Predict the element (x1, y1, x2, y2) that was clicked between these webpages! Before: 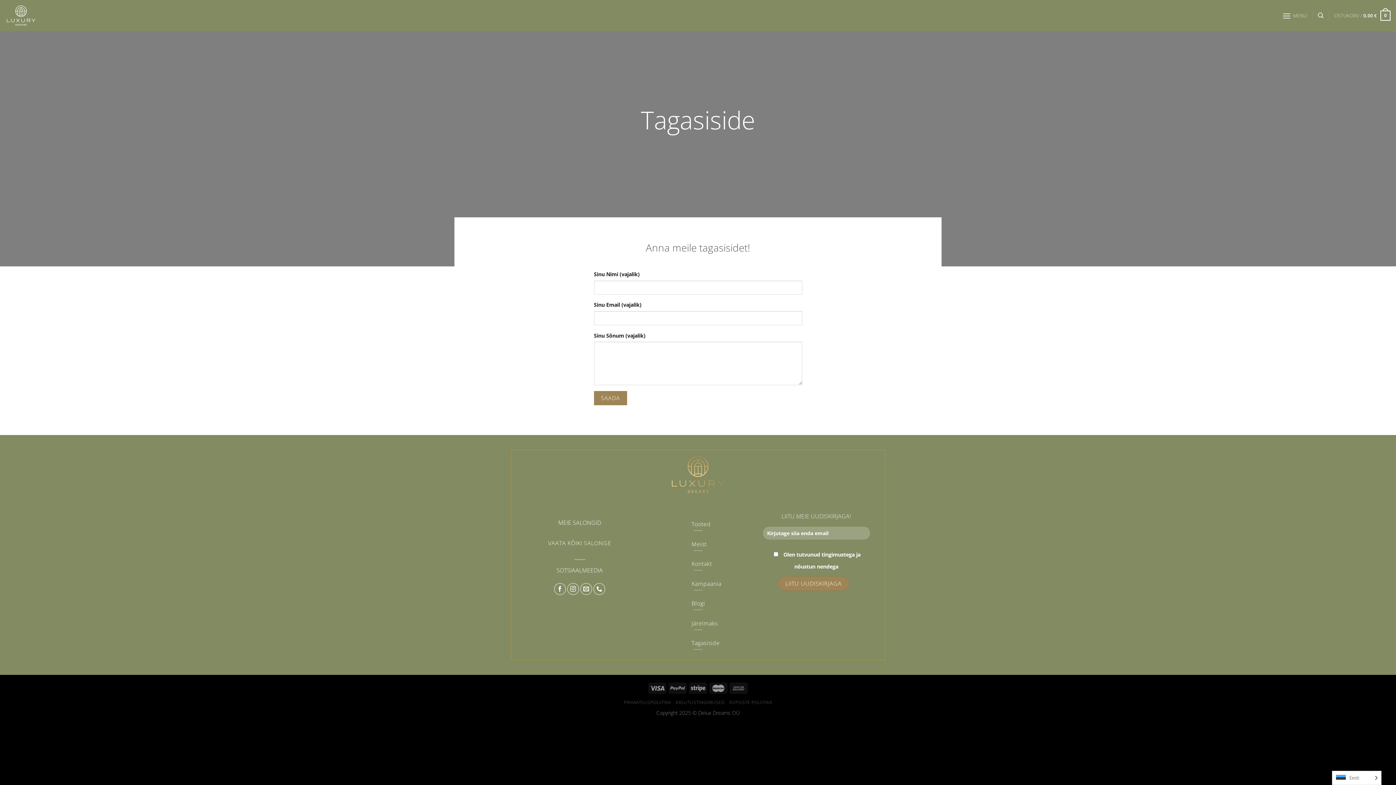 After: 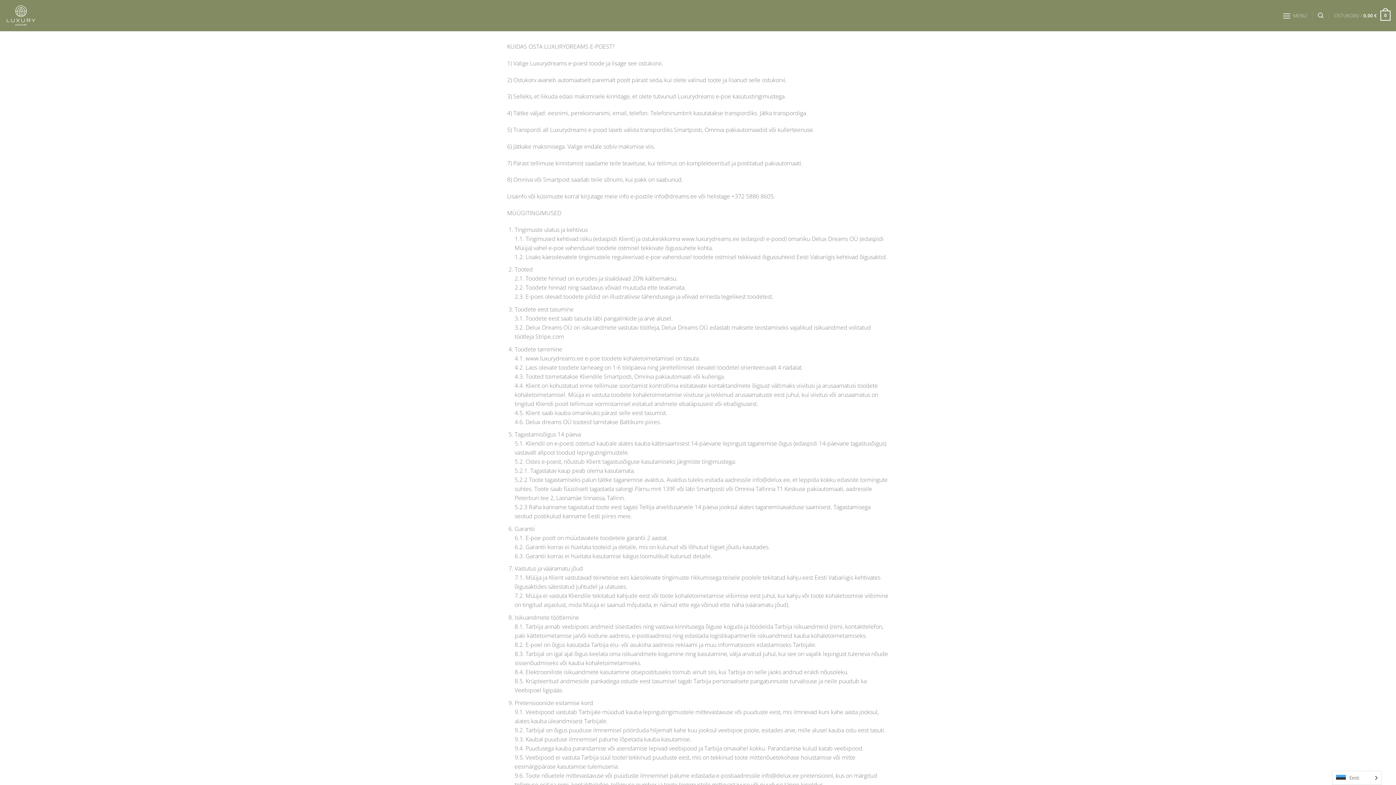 Action: label: KASUTUSTINGIMUSED bbox: (676, 699, 724, 705)